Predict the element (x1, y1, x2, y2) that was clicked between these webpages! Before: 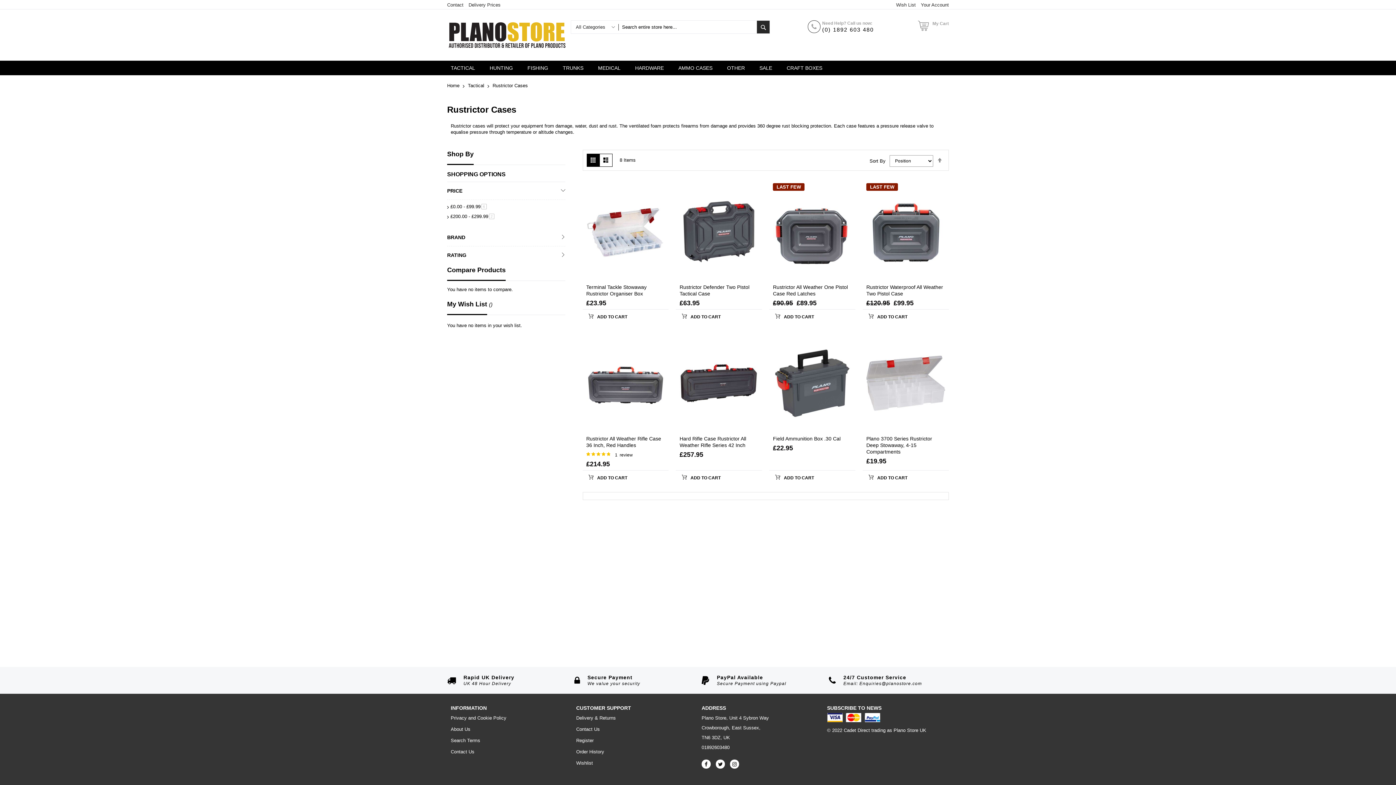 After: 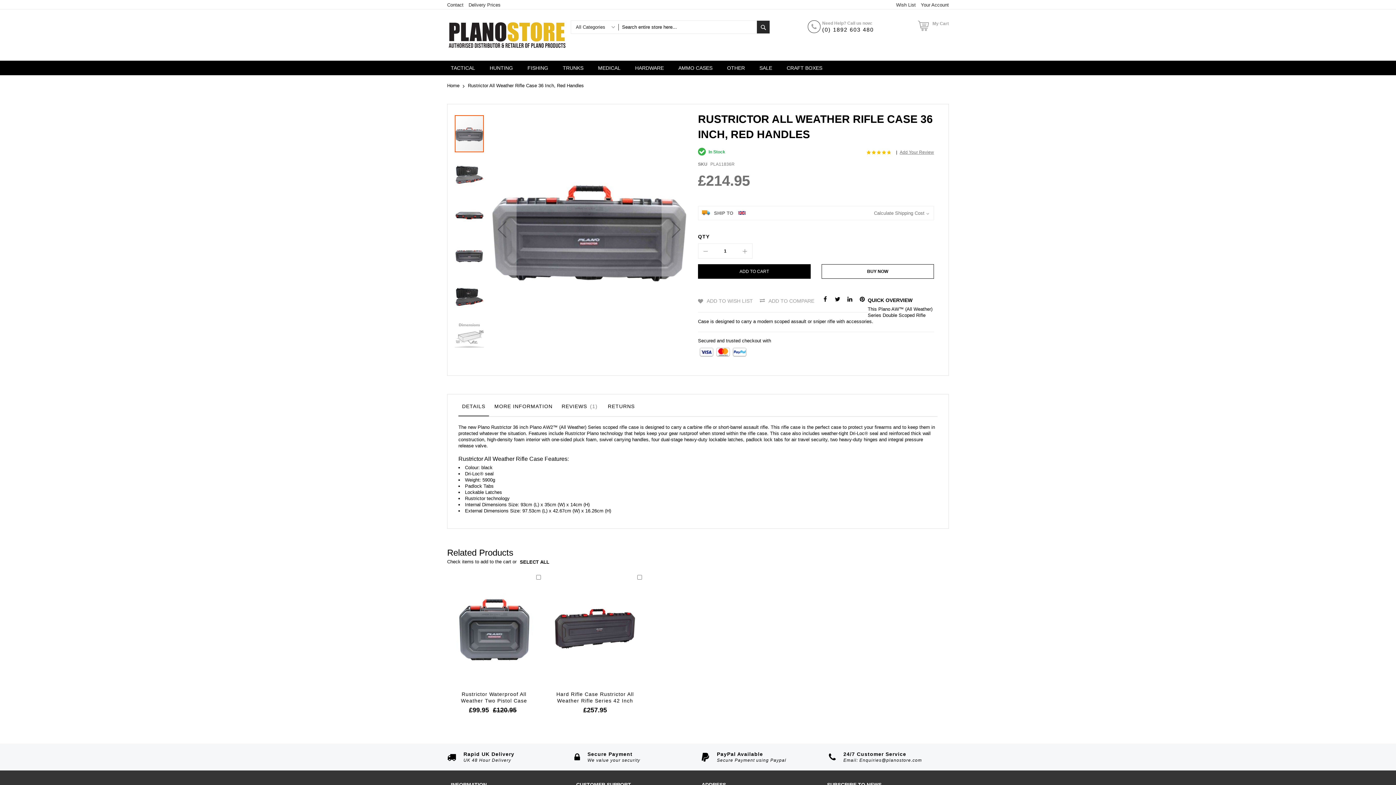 Action: bbox: (586, 334, 665, 431)